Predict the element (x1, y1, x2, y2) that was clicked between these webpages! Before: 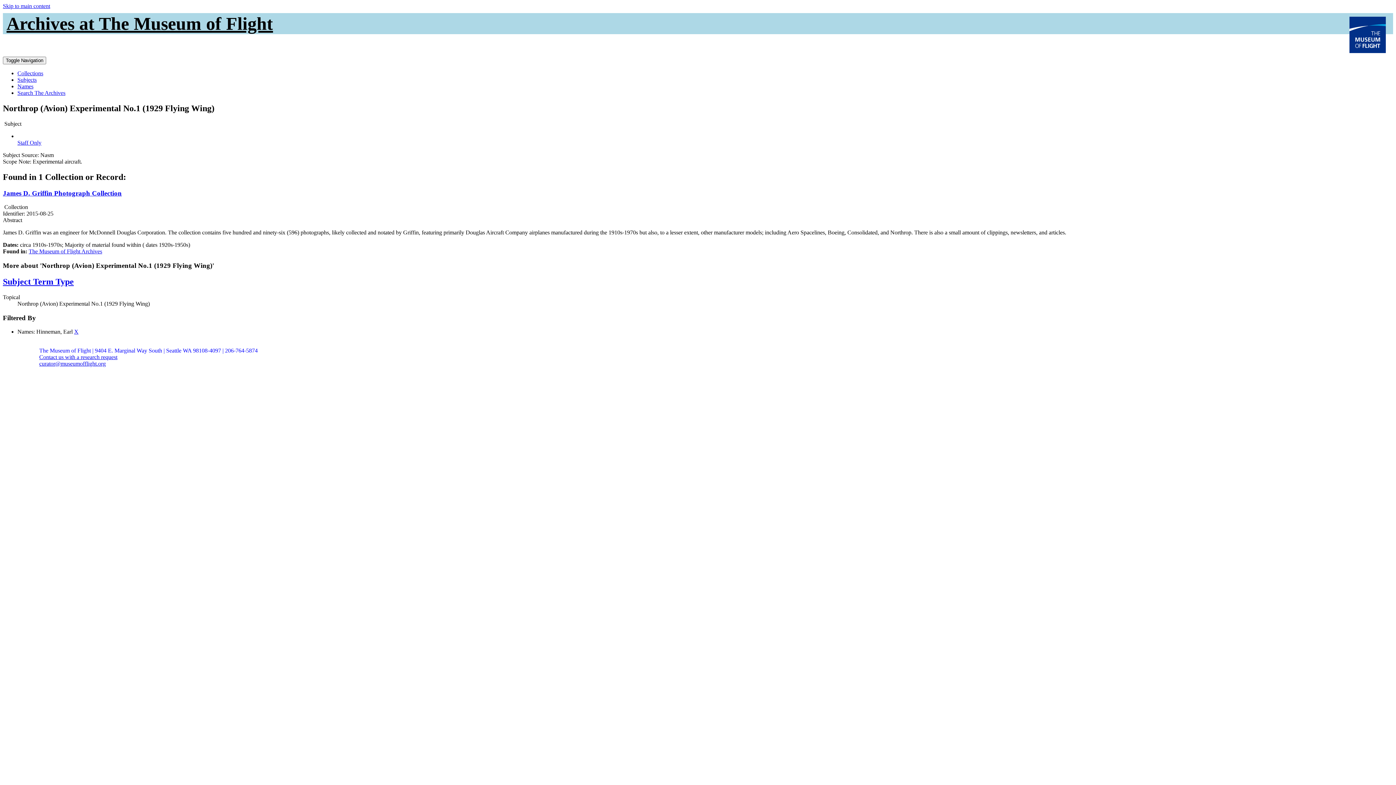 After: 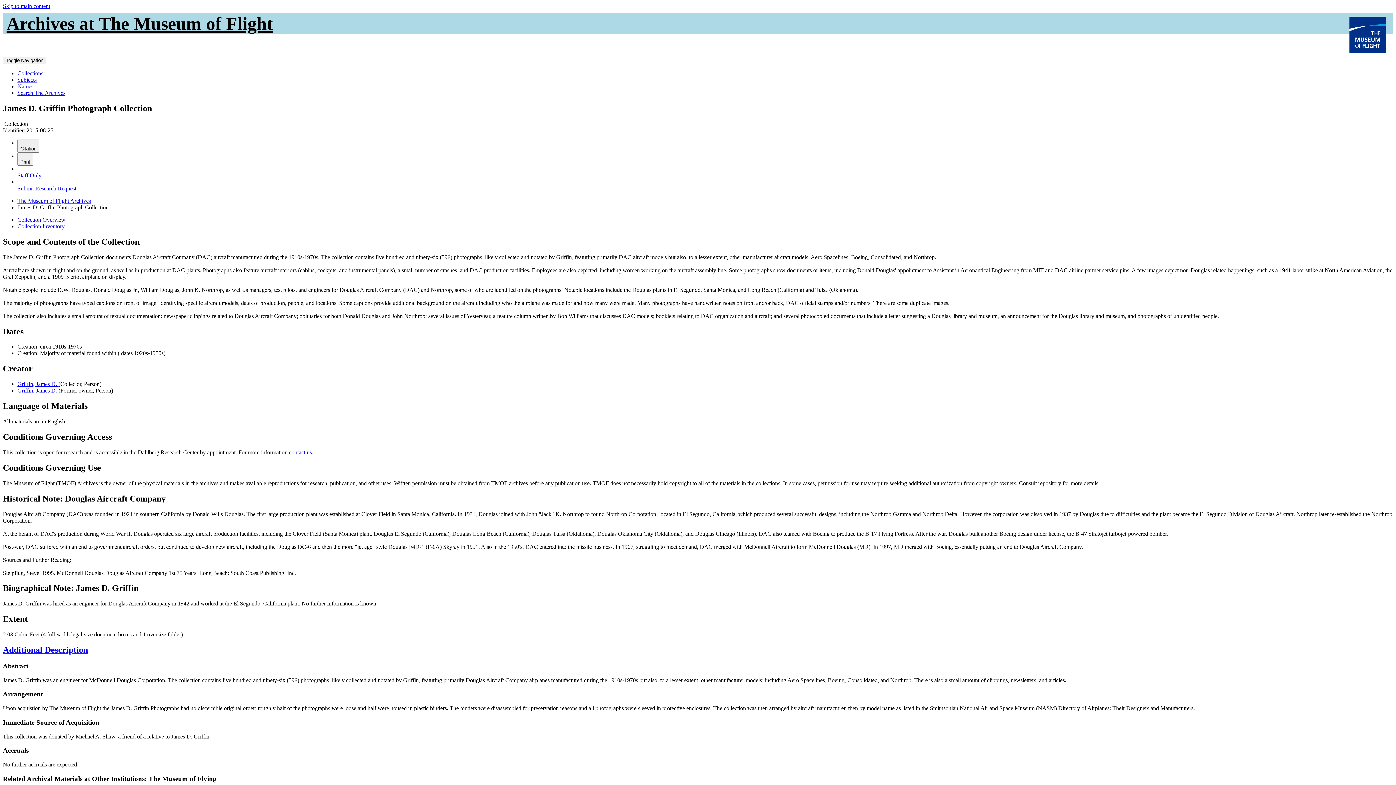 Action: bbox: (2, 189, 121, 196) label: James D. Griffin Photograph Collection